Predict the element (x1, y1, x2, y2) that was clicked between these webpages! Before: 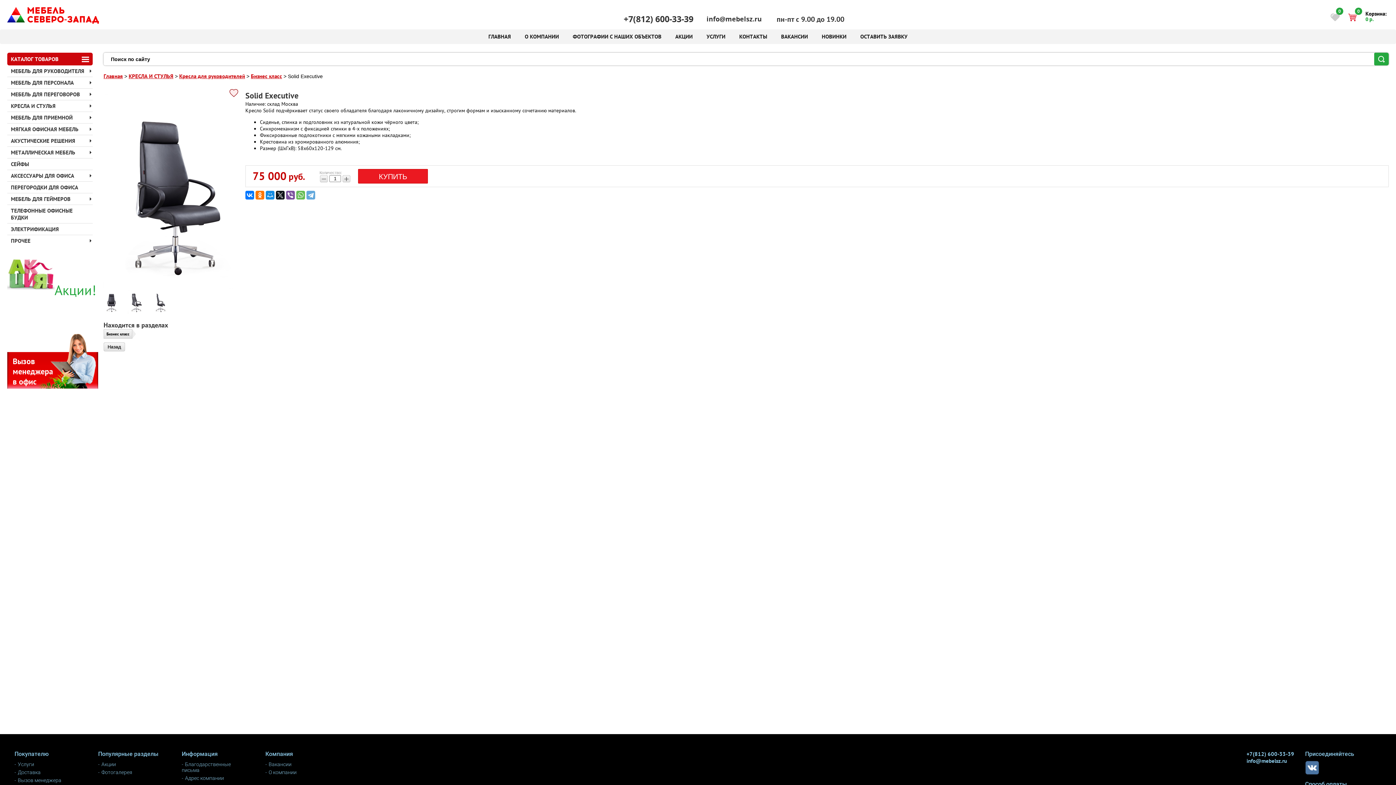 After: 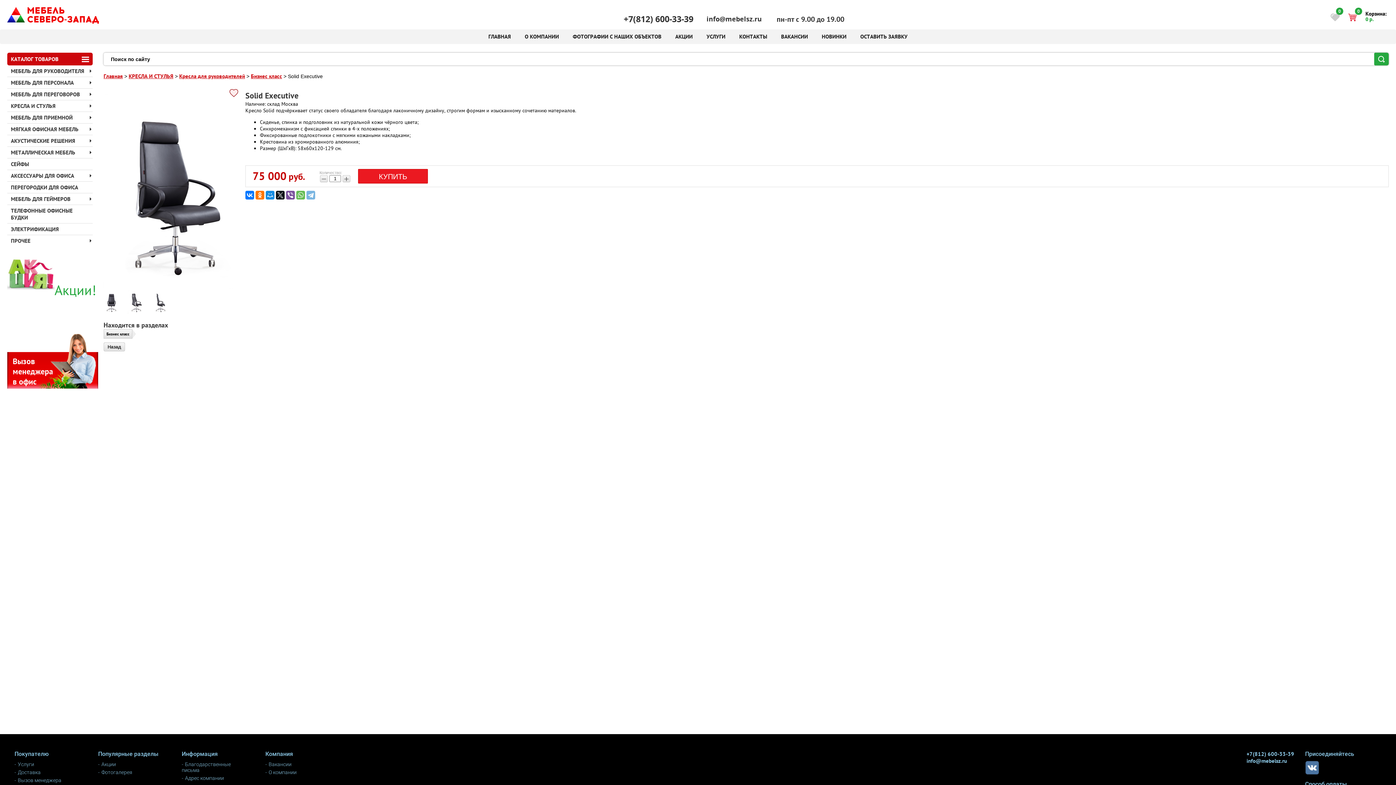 Action: bbox: (306, 190, 315, 199)